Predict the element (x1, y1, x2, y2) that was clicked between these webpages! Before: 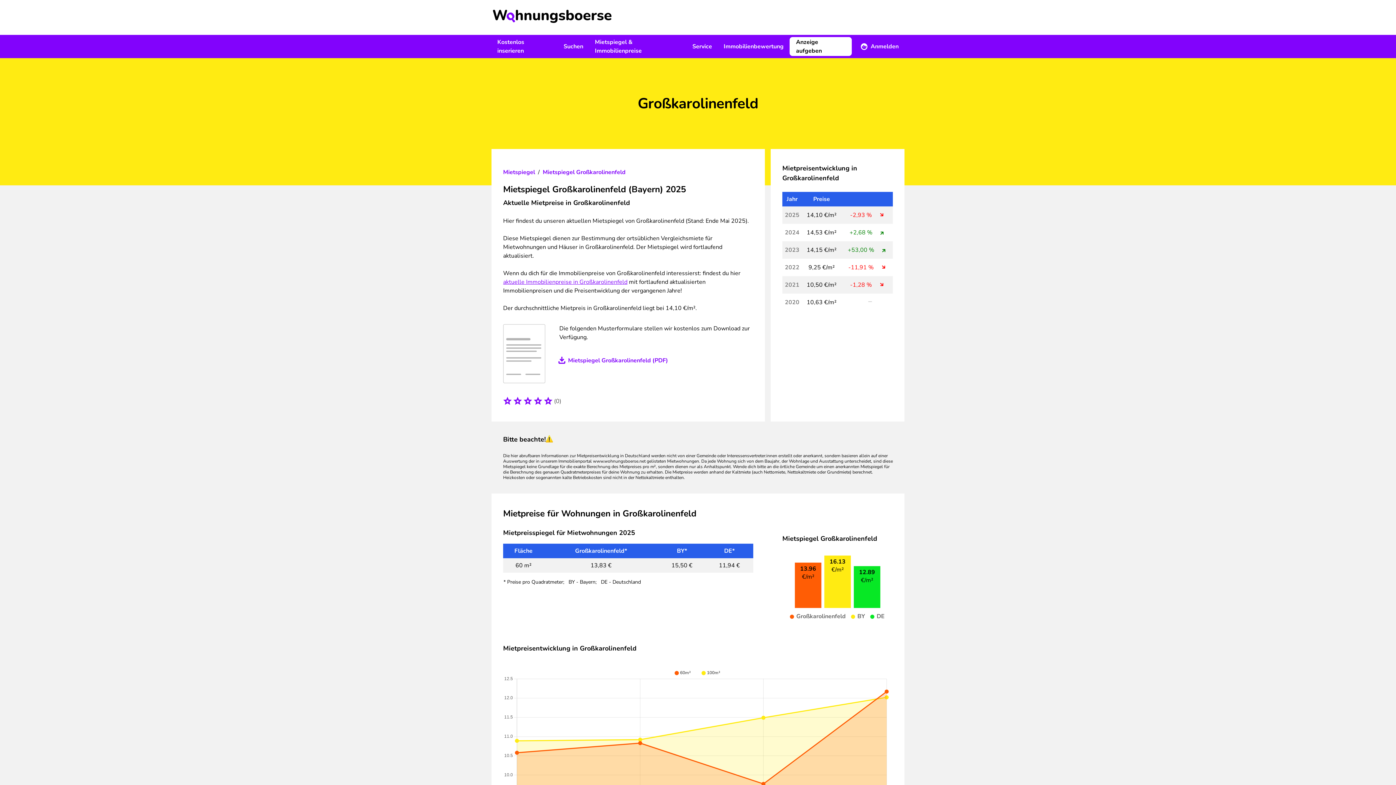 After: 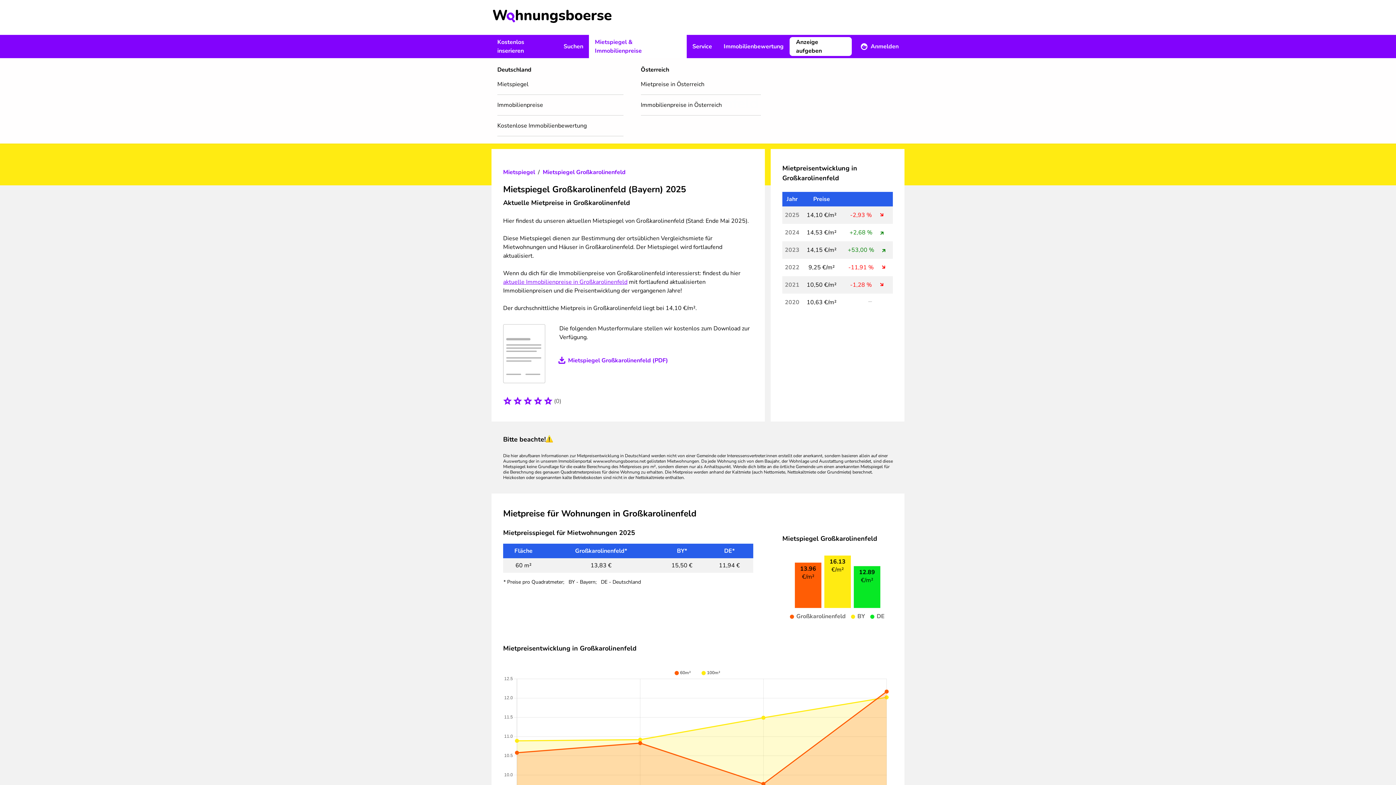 Action: label: Mietspiegel & Immobilienpreise bbox: (589, 34, 686, 58)